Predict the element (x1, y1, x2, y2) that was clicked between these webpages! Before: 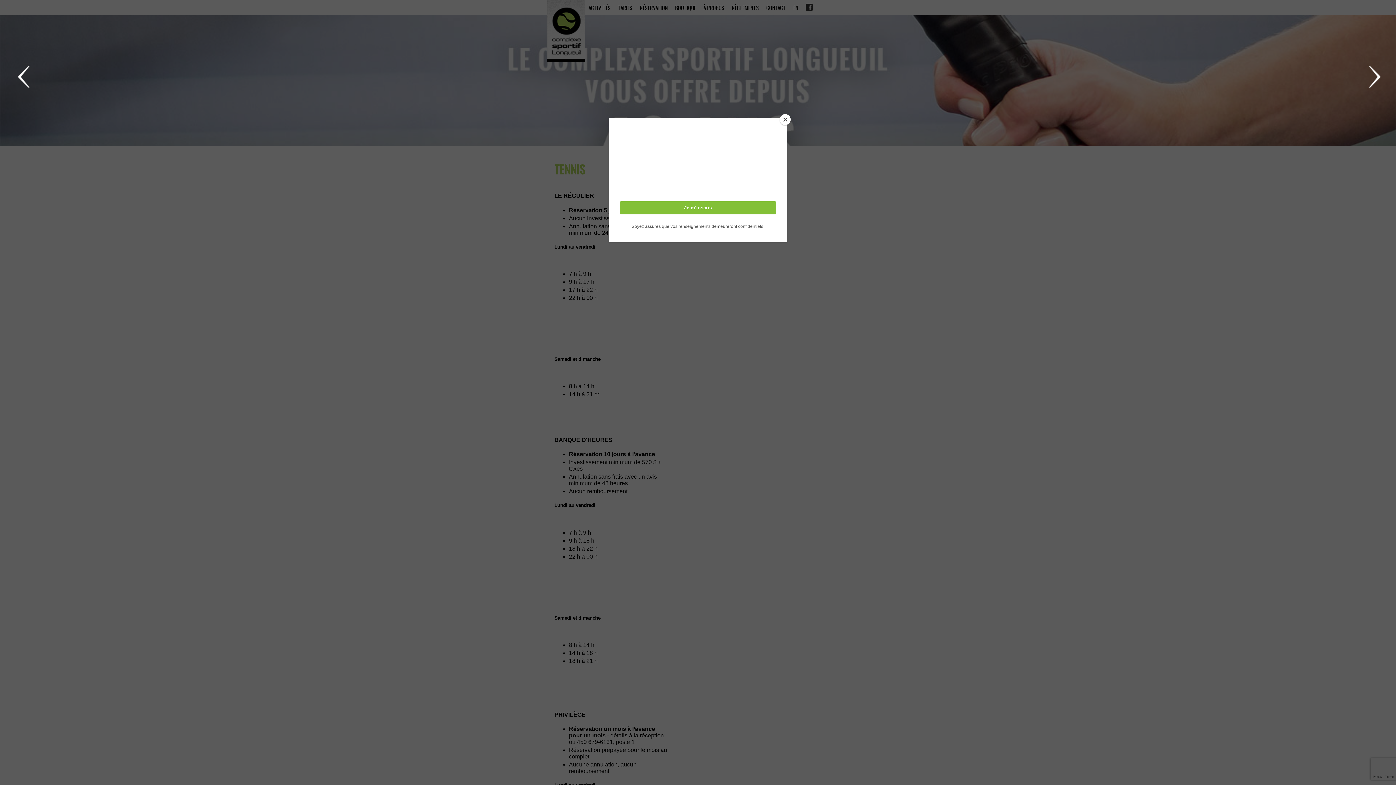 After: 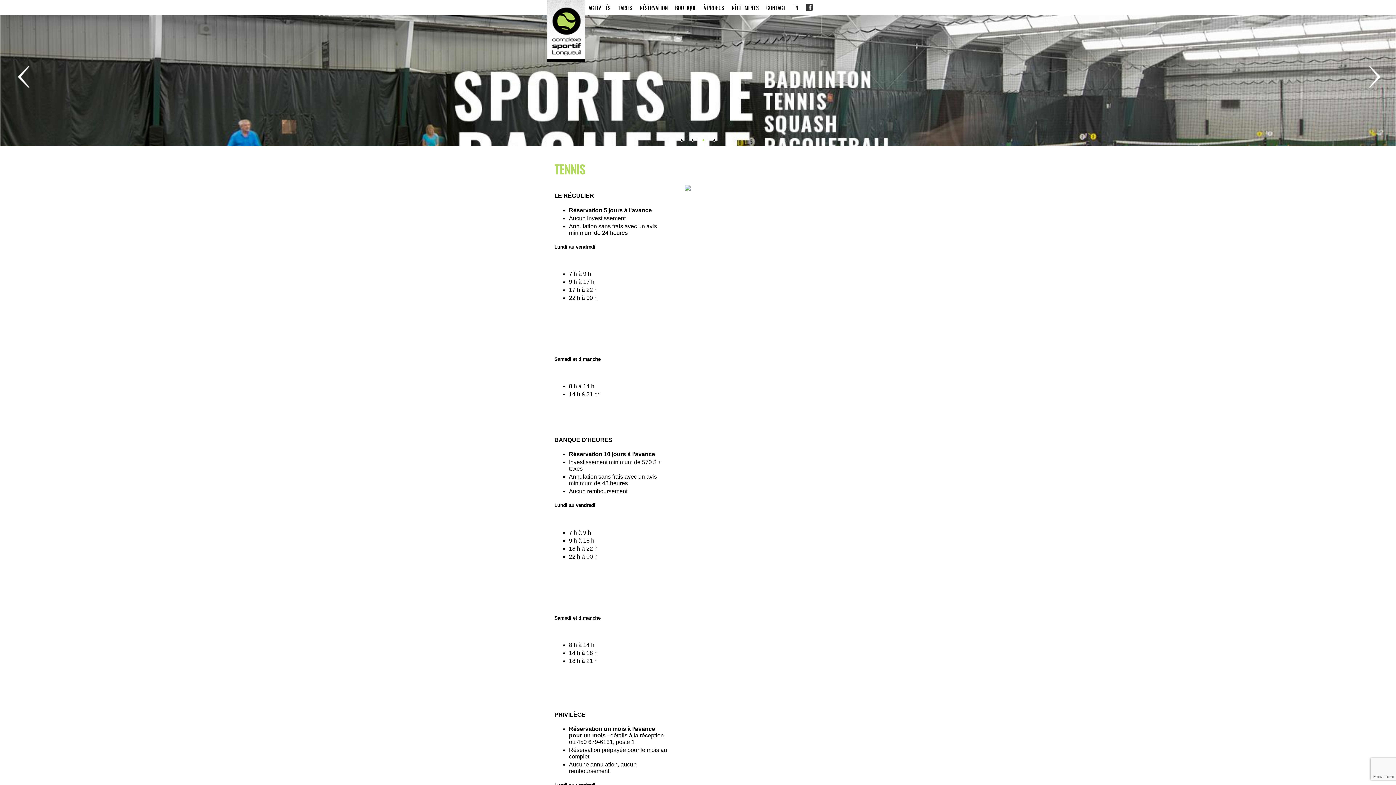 Action: label: Close bbox: (780, 114, 790, 125)